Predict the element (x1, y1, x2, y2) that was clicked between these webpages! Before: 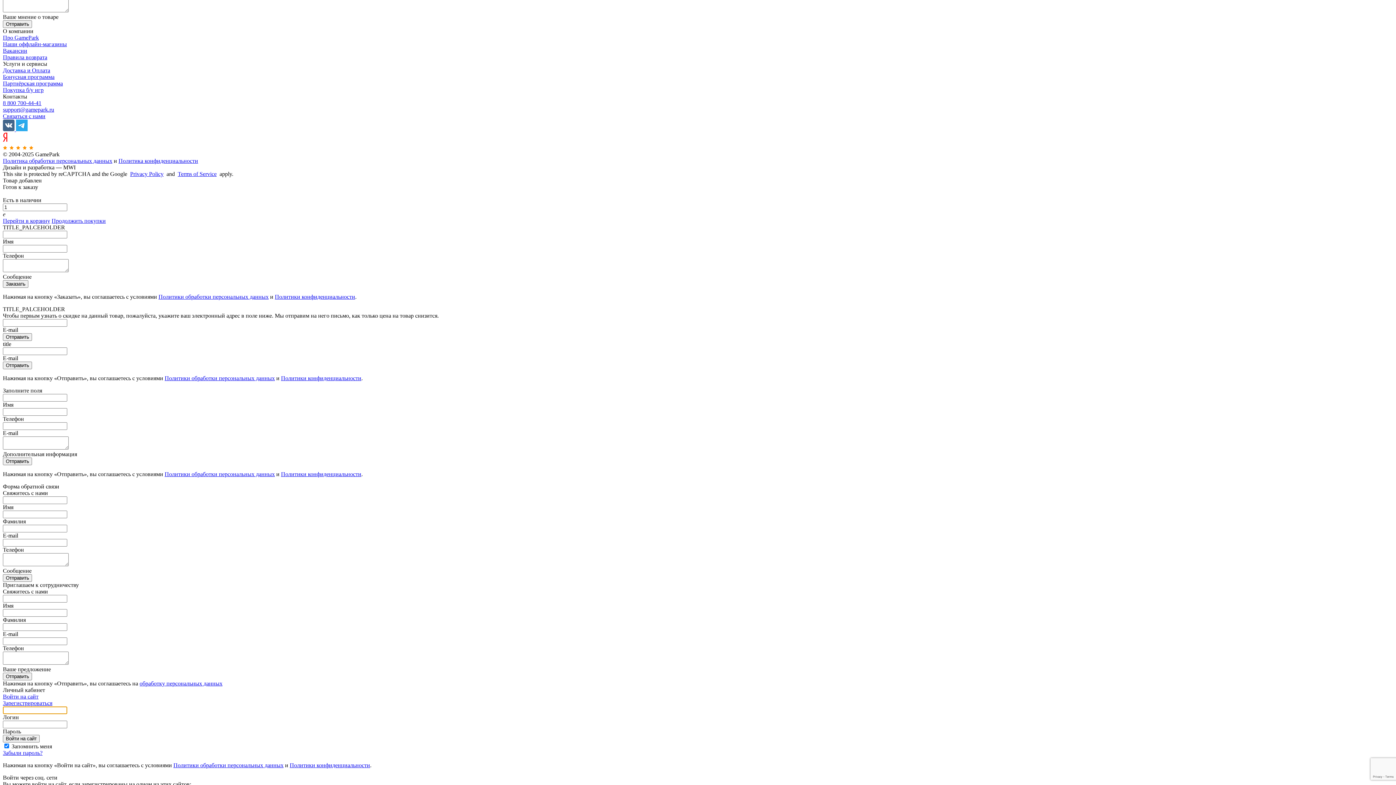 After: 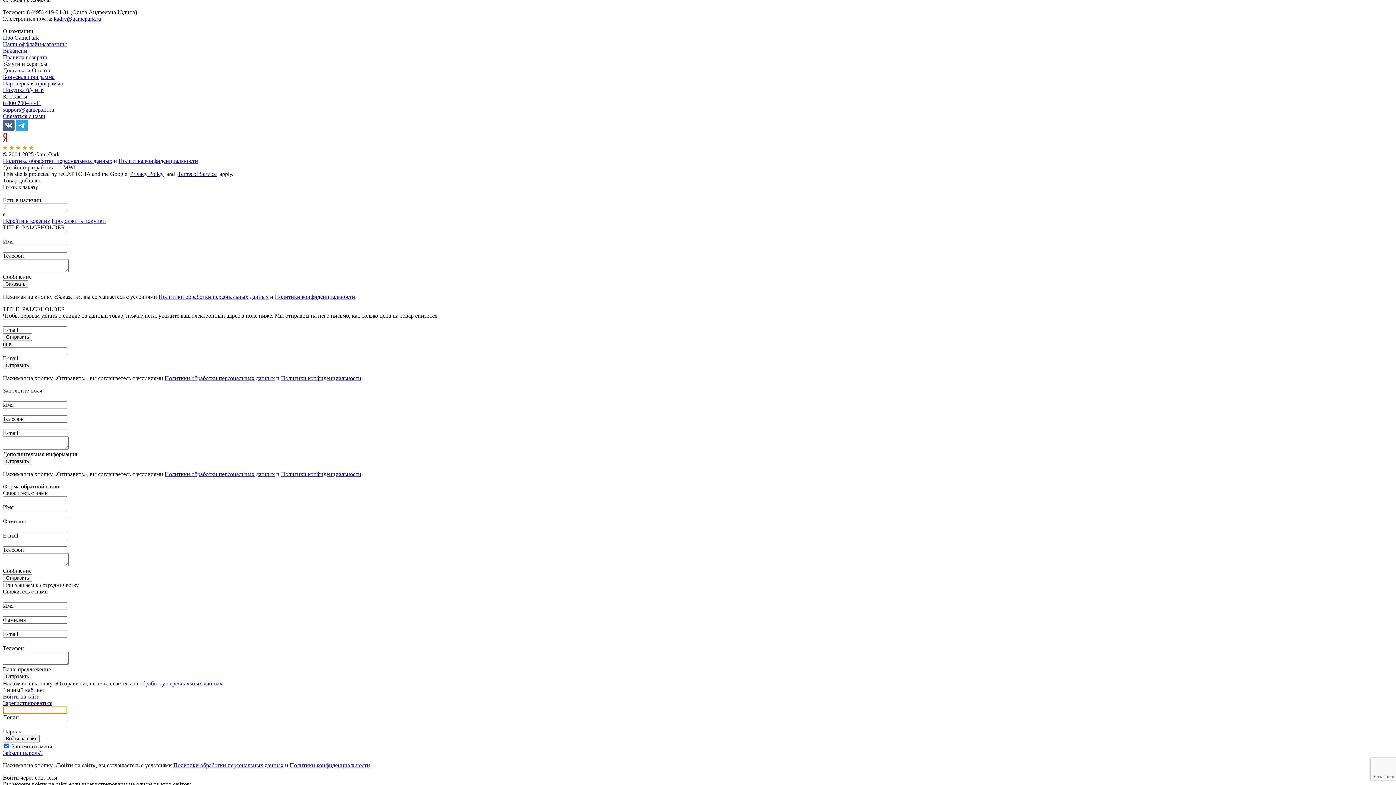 Action: bbox: (2, 47, 27, 53) label: Вакансии